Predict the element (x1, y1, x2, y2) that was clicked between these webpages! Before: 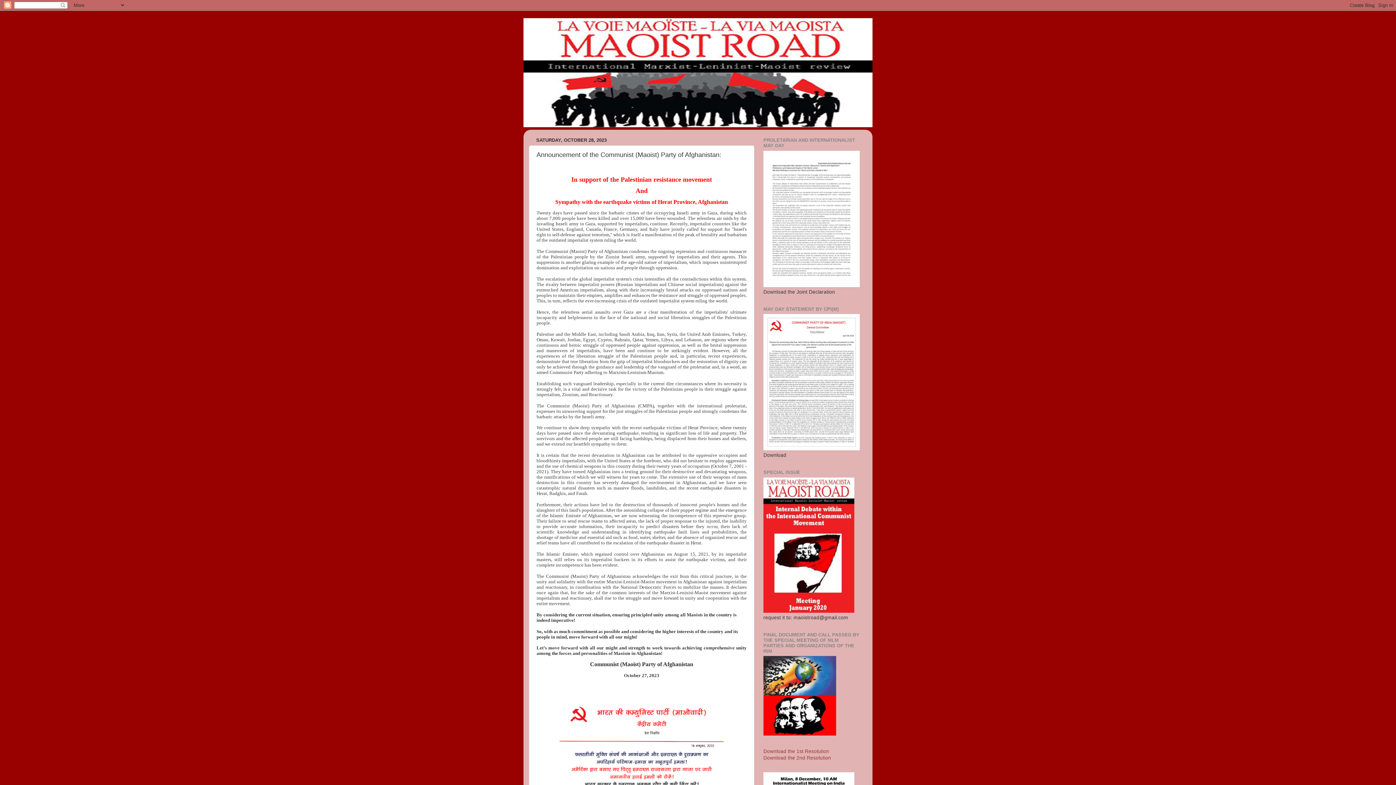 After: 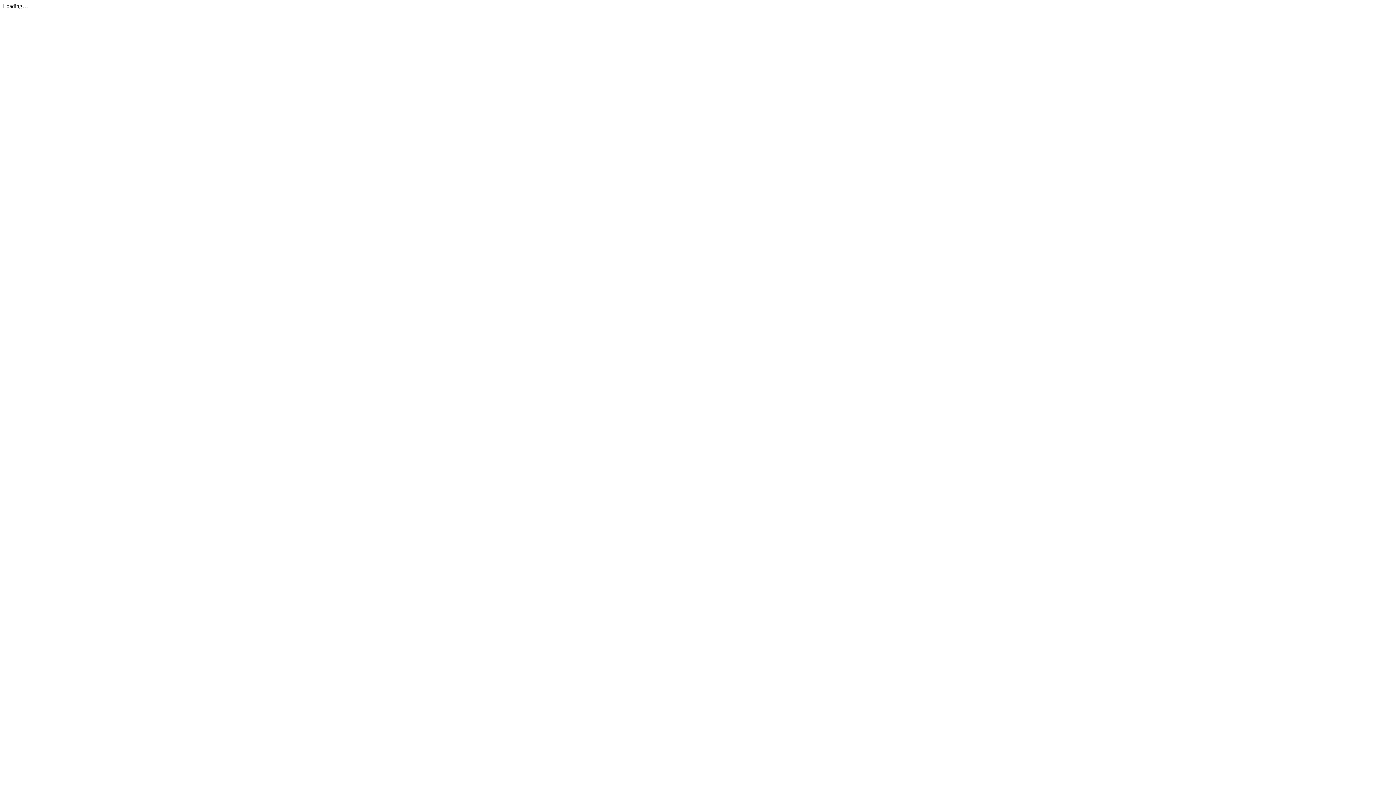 Action: bbox: (763, 446, 860, 451)